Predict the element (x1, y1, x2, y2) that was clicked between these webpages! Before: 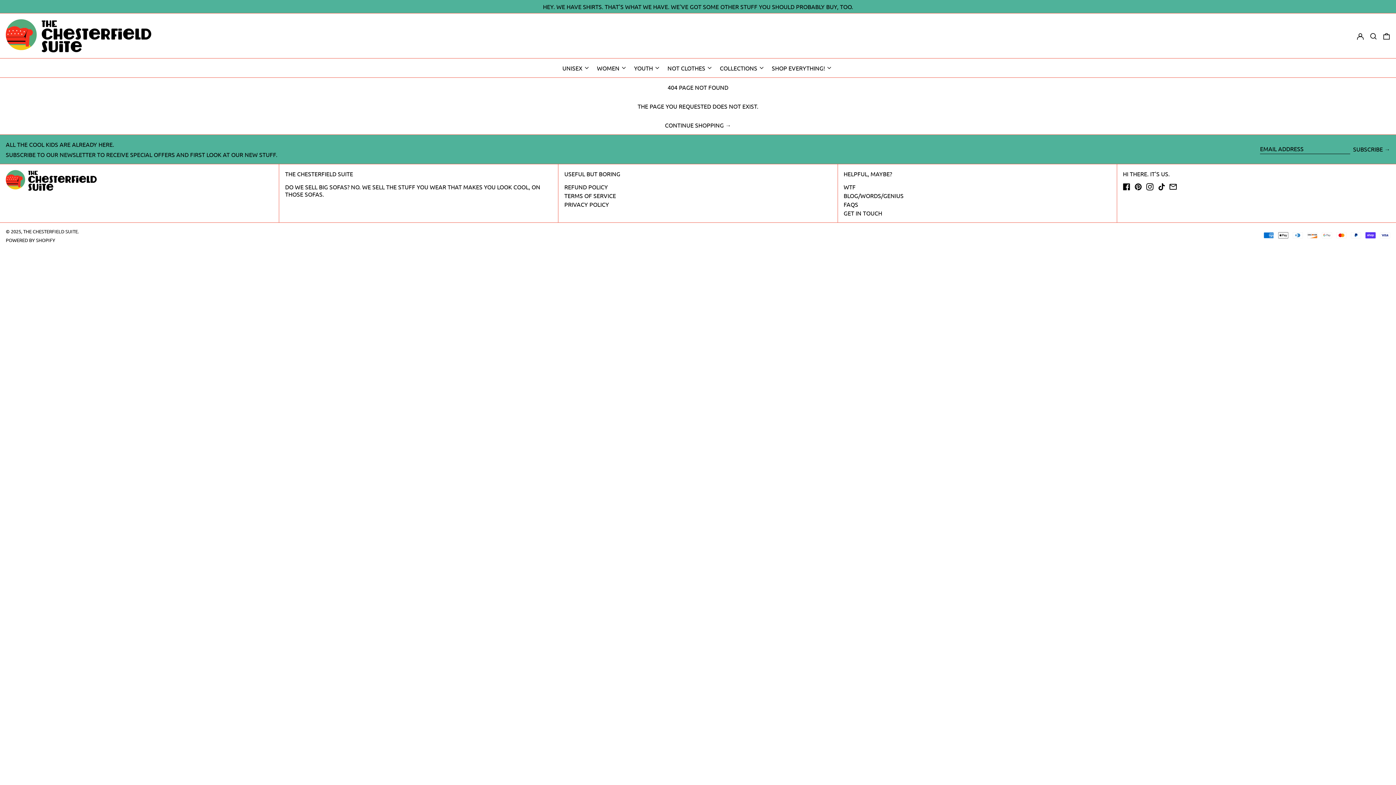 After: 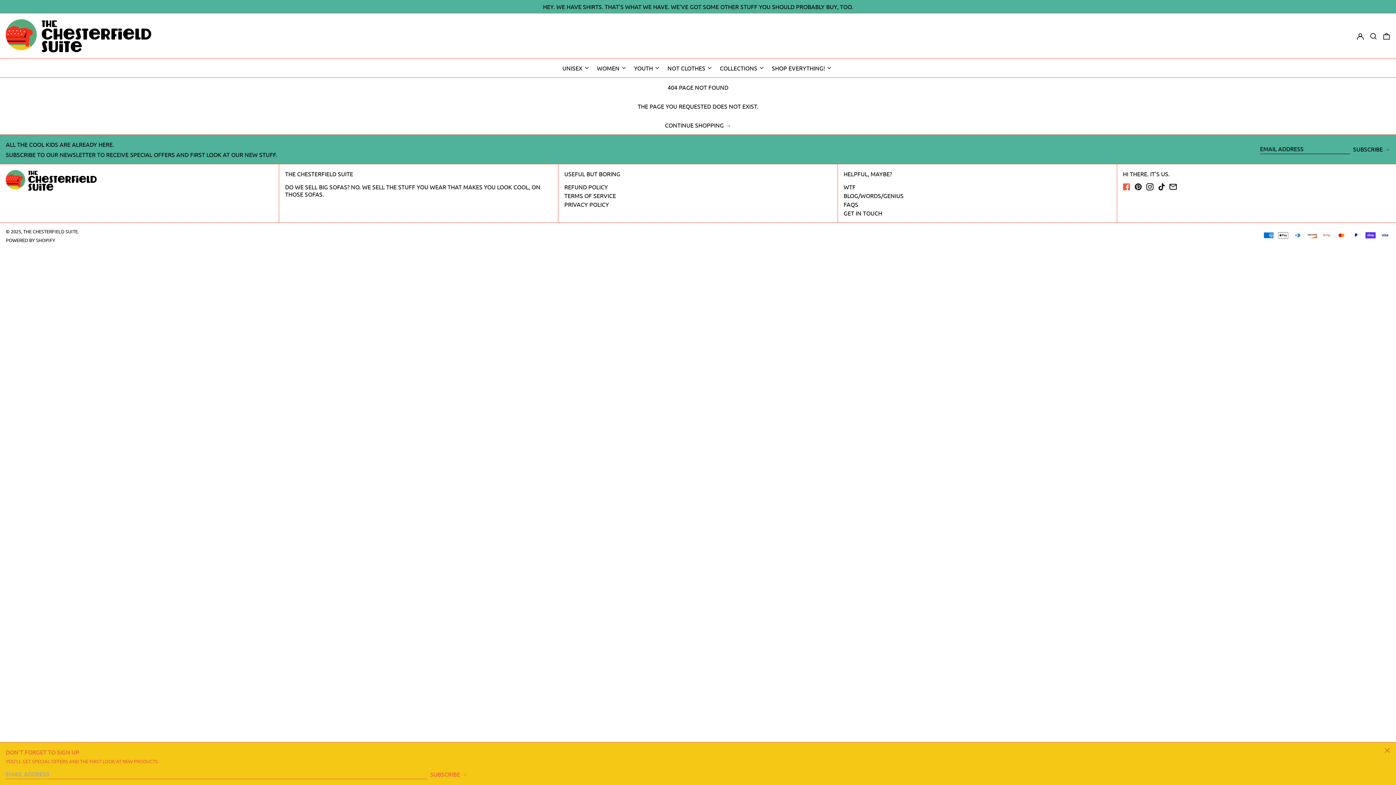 Action: label: FACEBOOK bbox: (1123, 184, 1130, 191)